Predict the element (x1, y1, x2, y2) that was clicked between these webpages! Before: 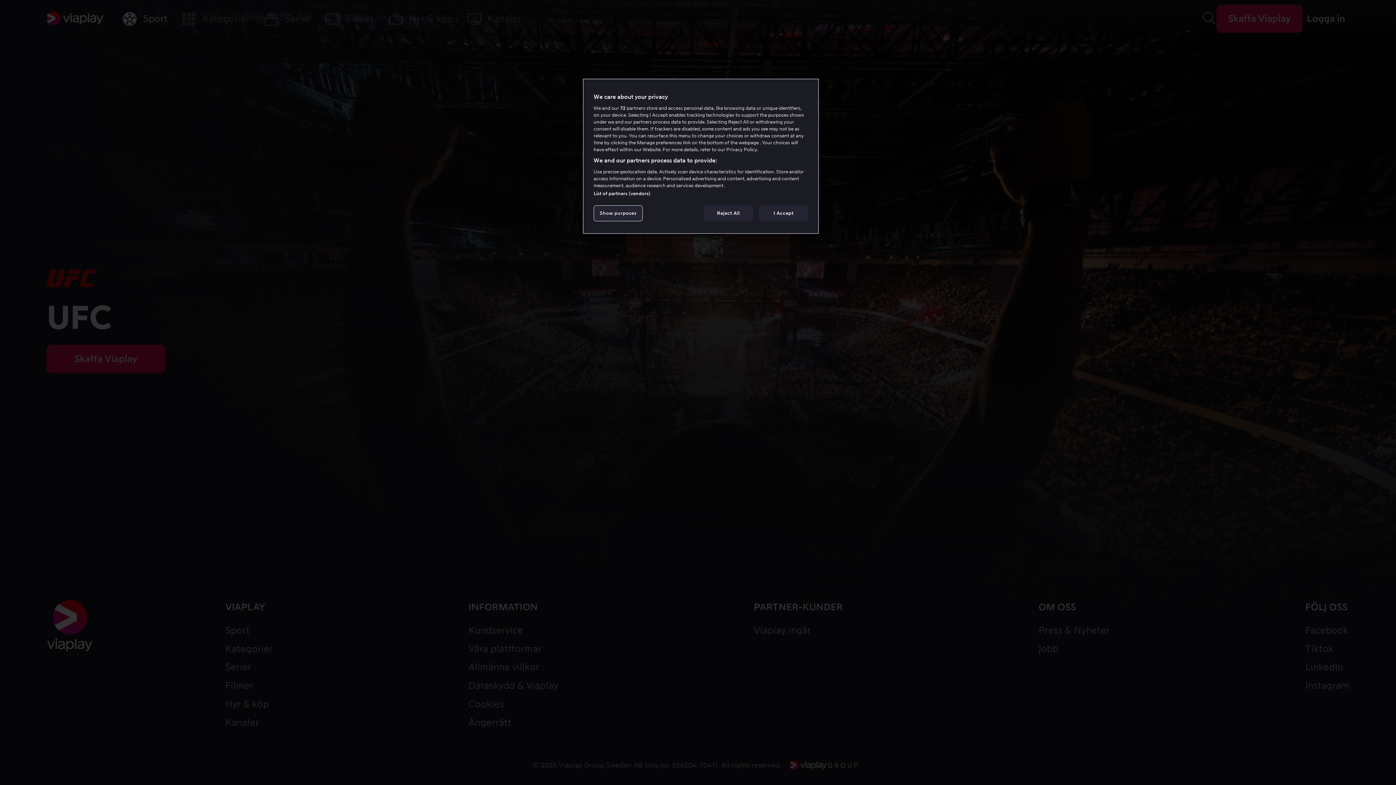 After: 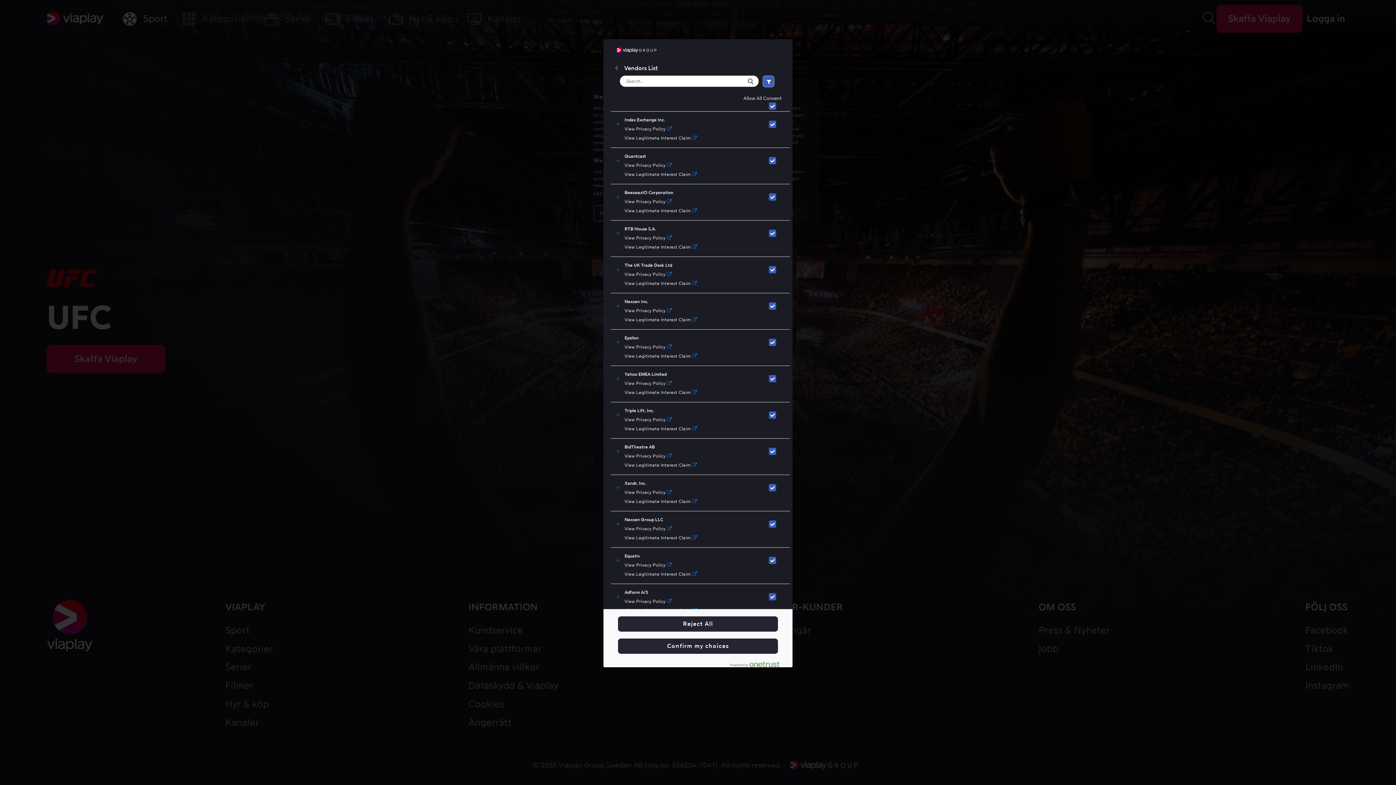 Action: label: List of partners (vendors) bbox: (593, 190, 650, 196)